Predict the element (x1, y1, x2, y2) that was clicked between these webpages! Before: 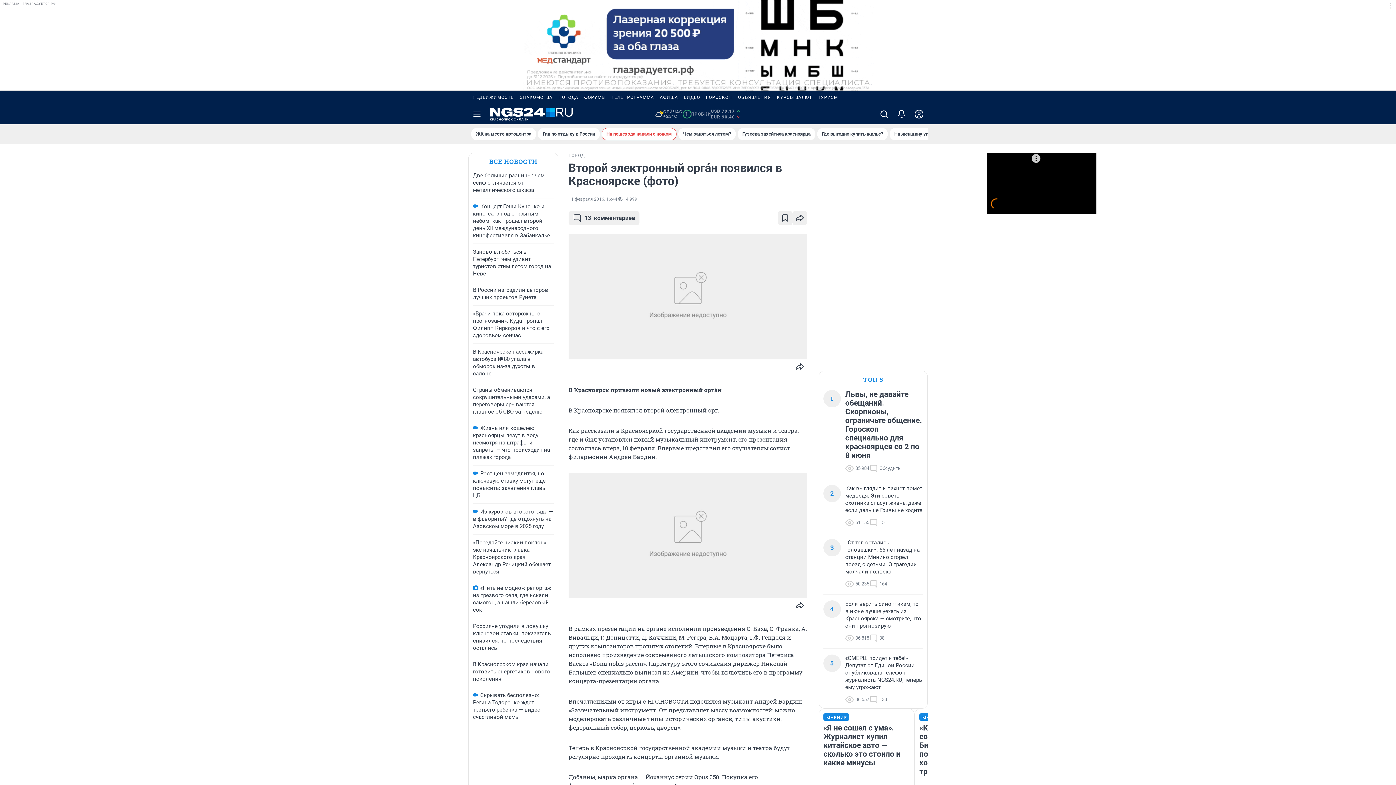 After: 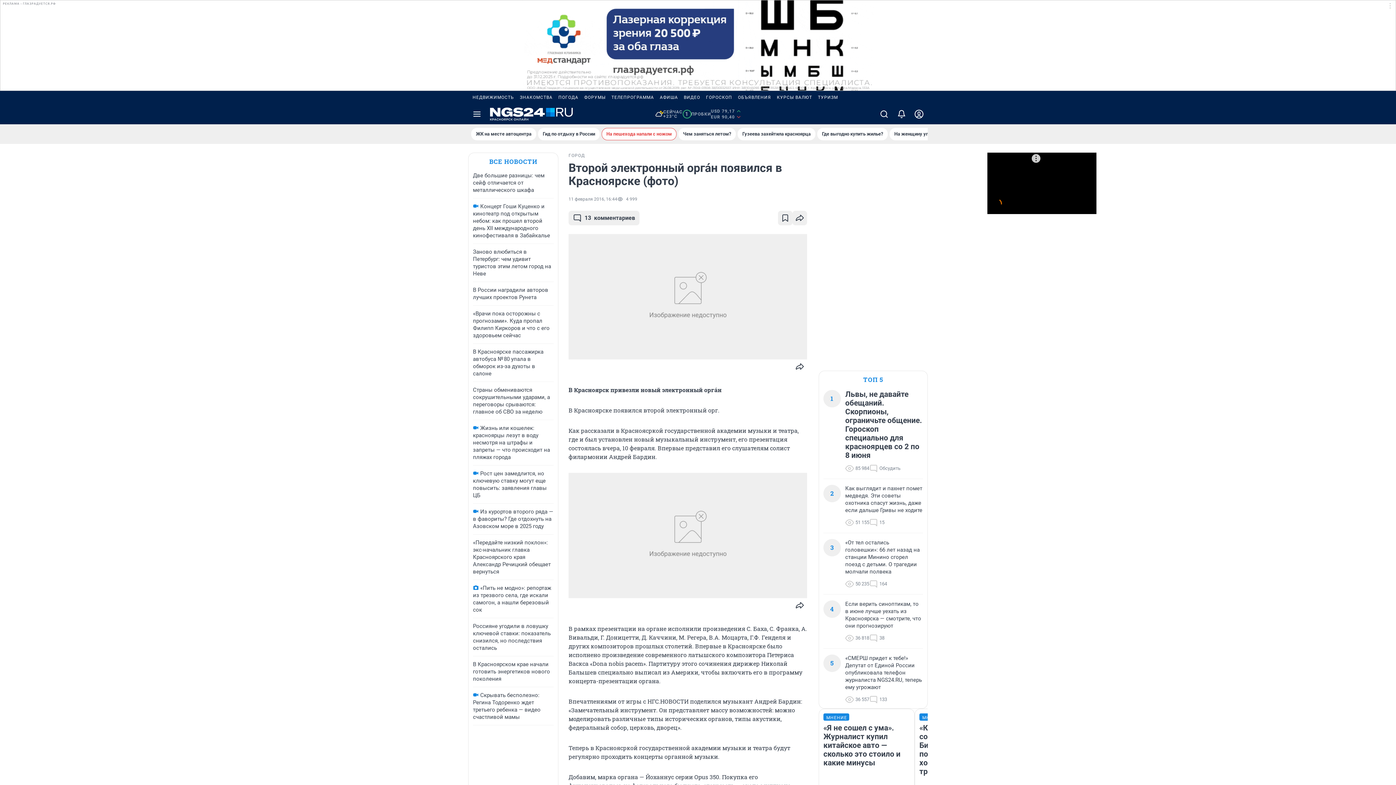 Action: label: ЗНАКОМСТВА bbox: (517, 90, 555, 104)